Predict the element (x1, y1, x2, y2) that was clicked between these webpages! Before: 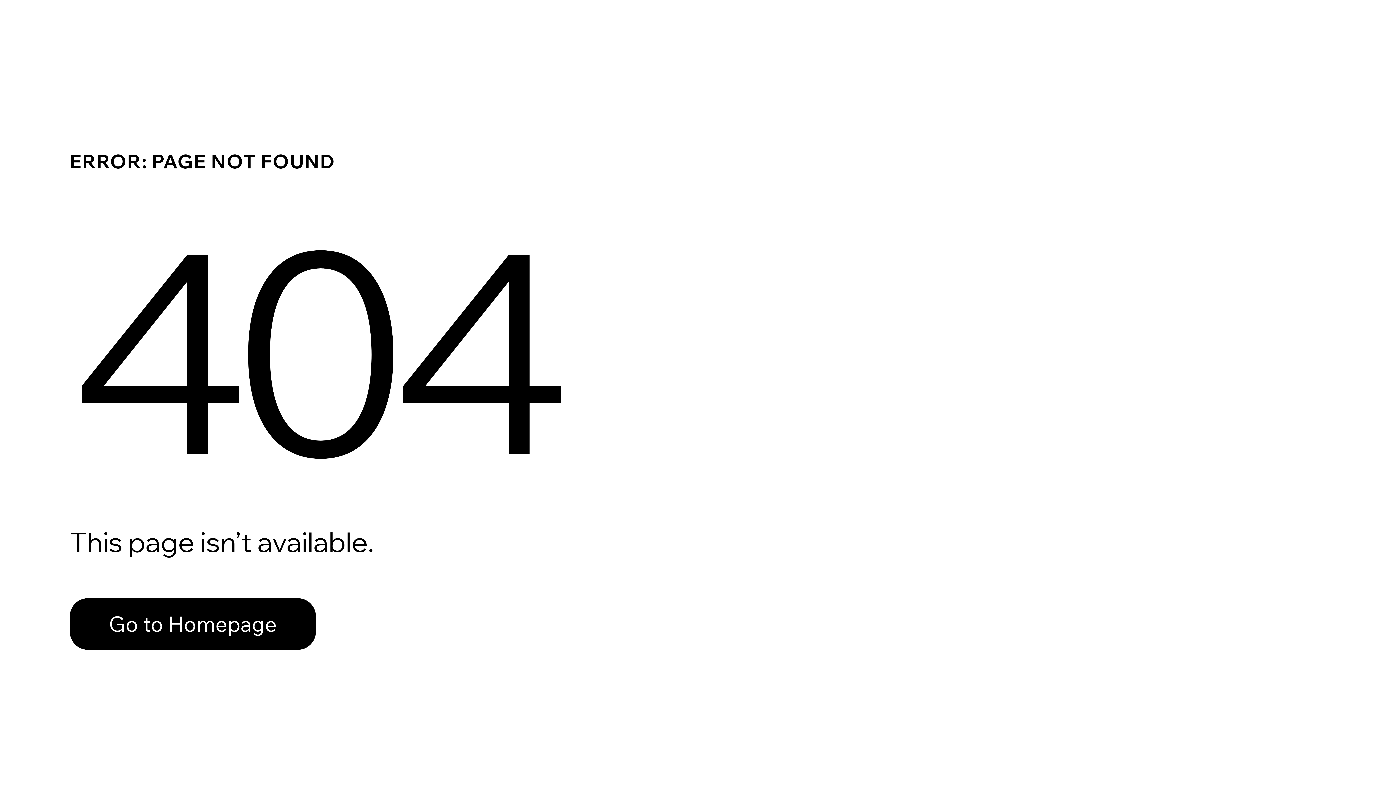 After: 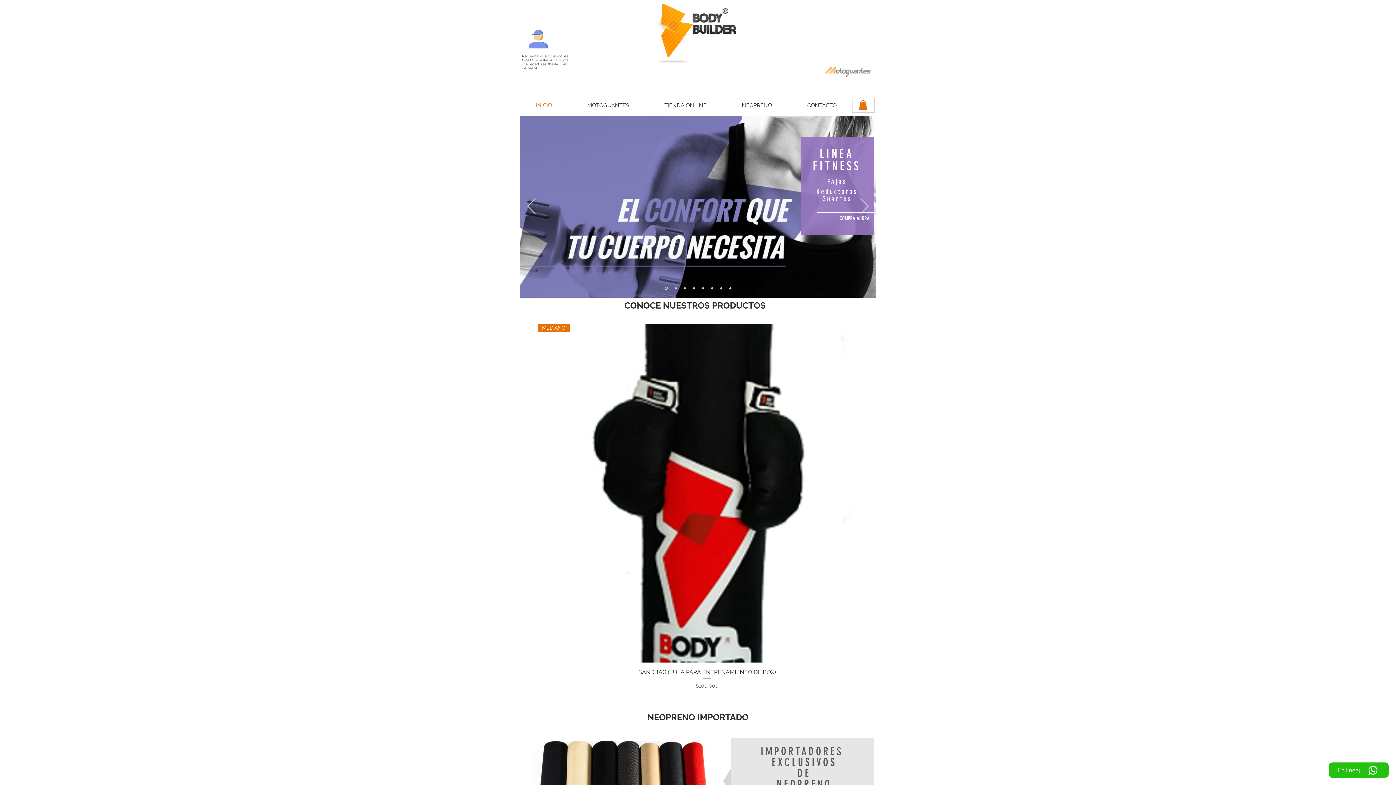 Action: bbox: (69, 598, 316, 650) label: Go to Homepage